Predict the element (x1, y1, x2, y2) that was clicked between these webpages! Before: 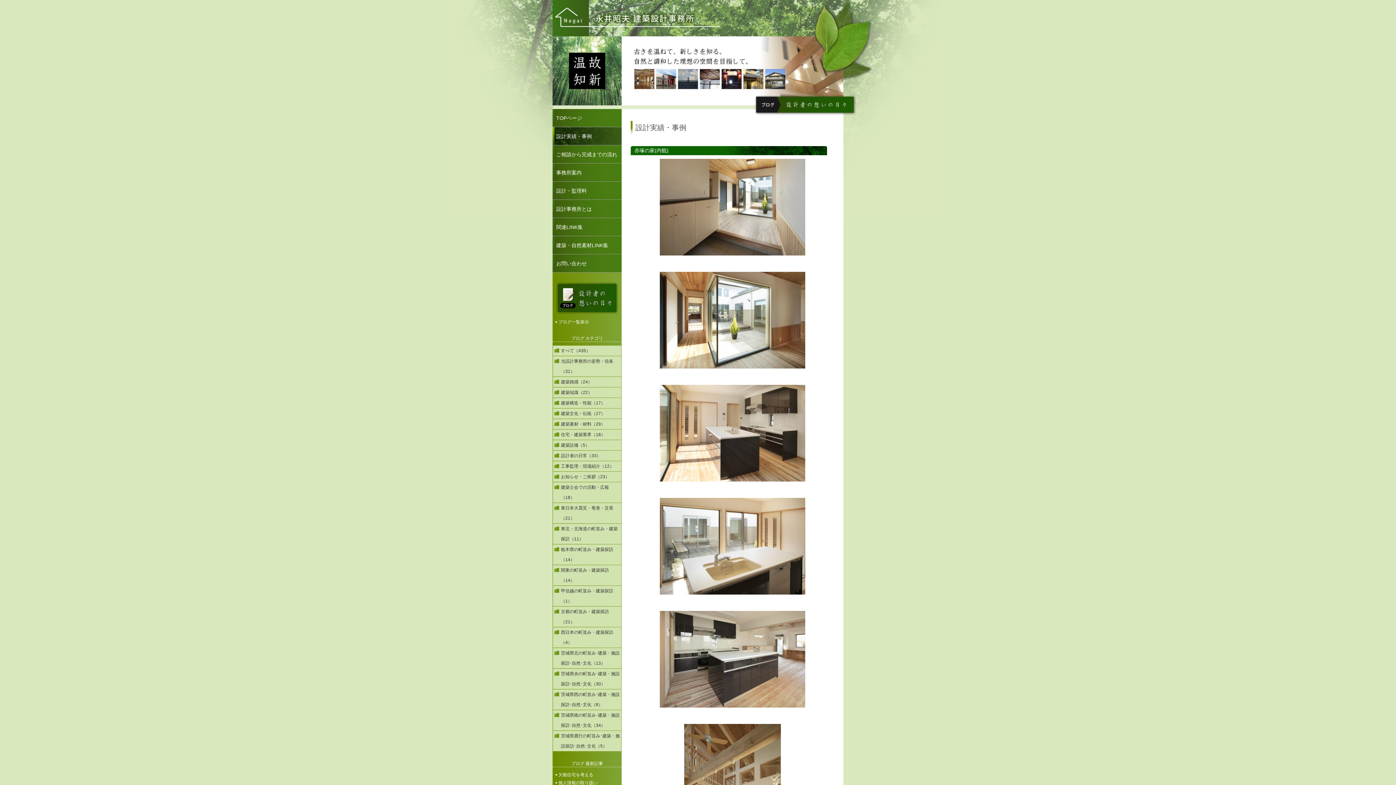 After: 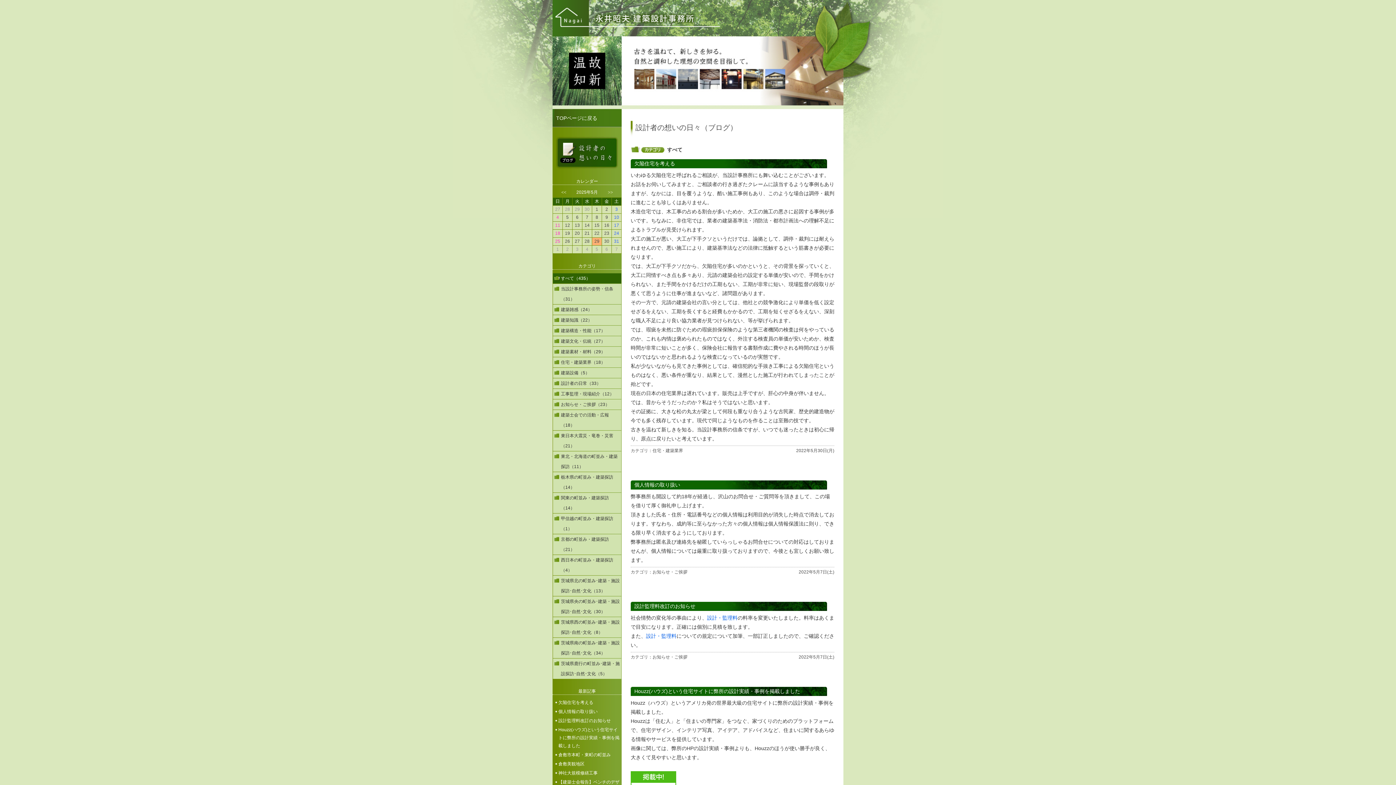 Action: bbox: (552, 309, 621, 315)